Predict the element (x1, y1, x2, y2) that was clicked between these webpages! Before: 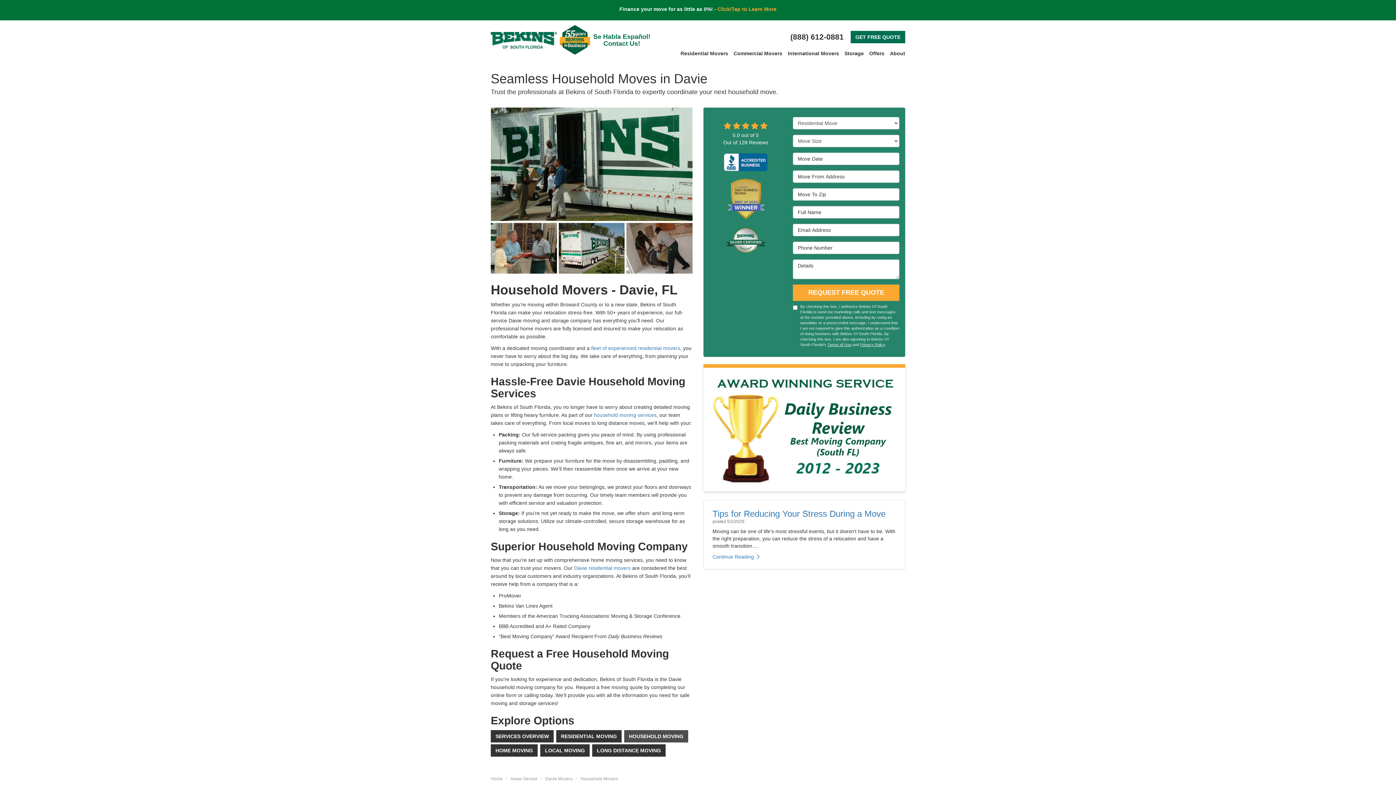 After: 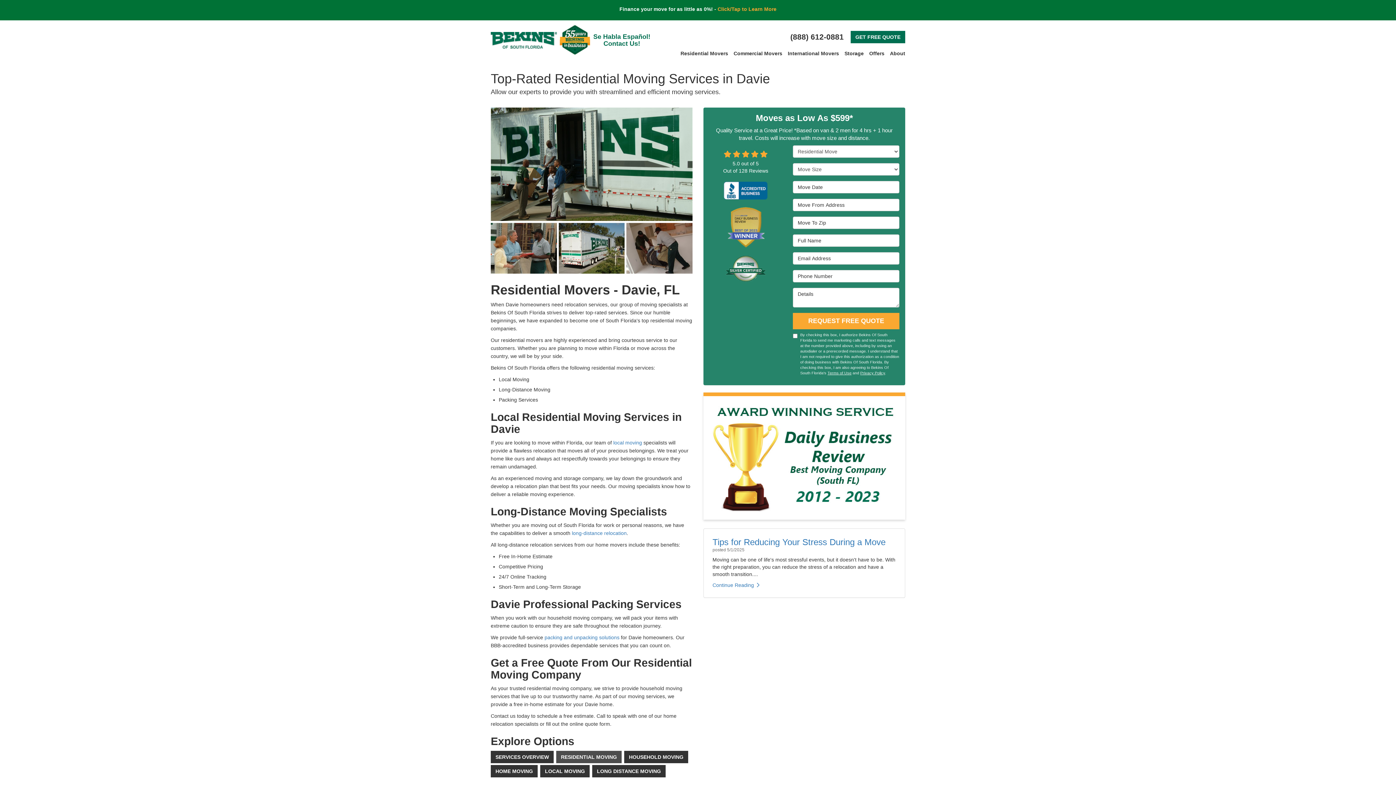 Action: bbox: (556, 730, 621, 743) label: RESIDENTIAL MOVING